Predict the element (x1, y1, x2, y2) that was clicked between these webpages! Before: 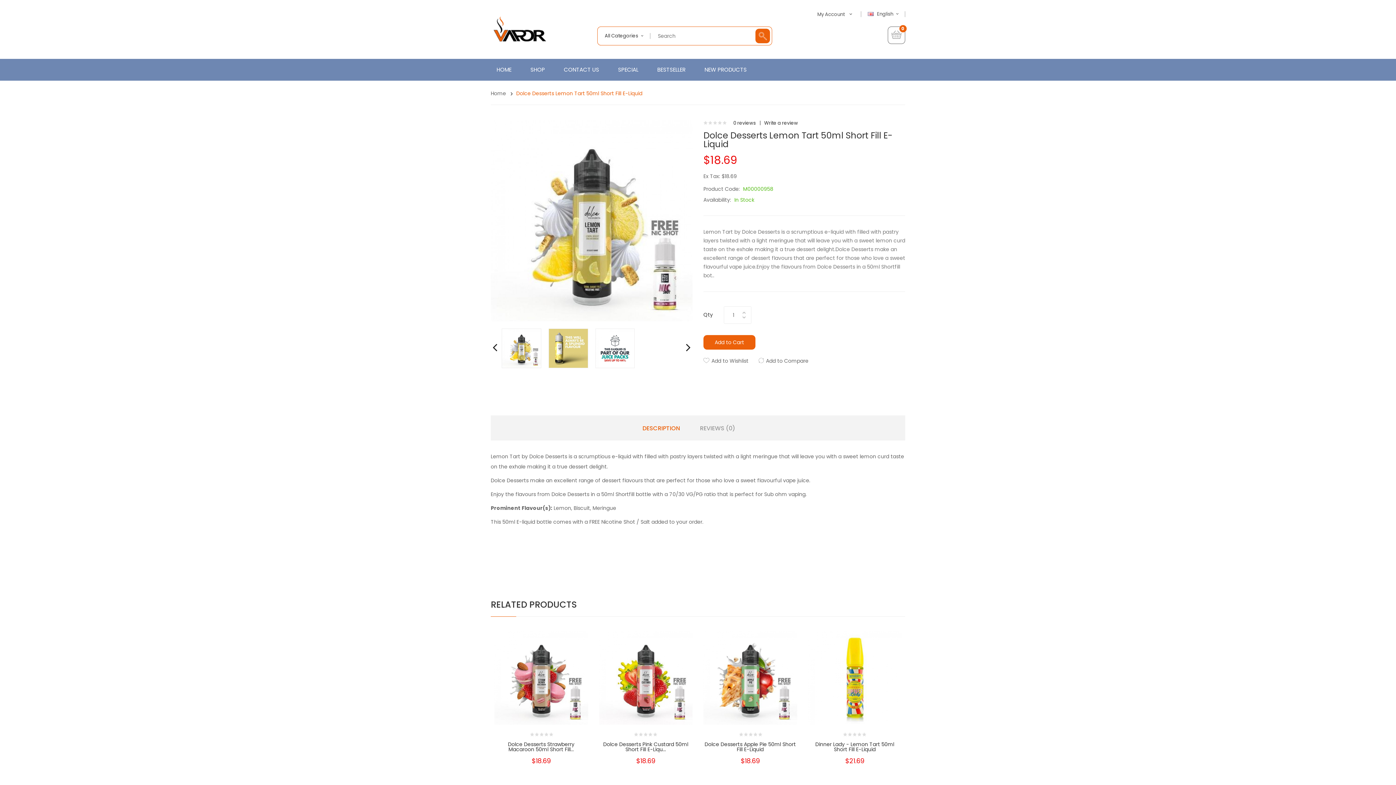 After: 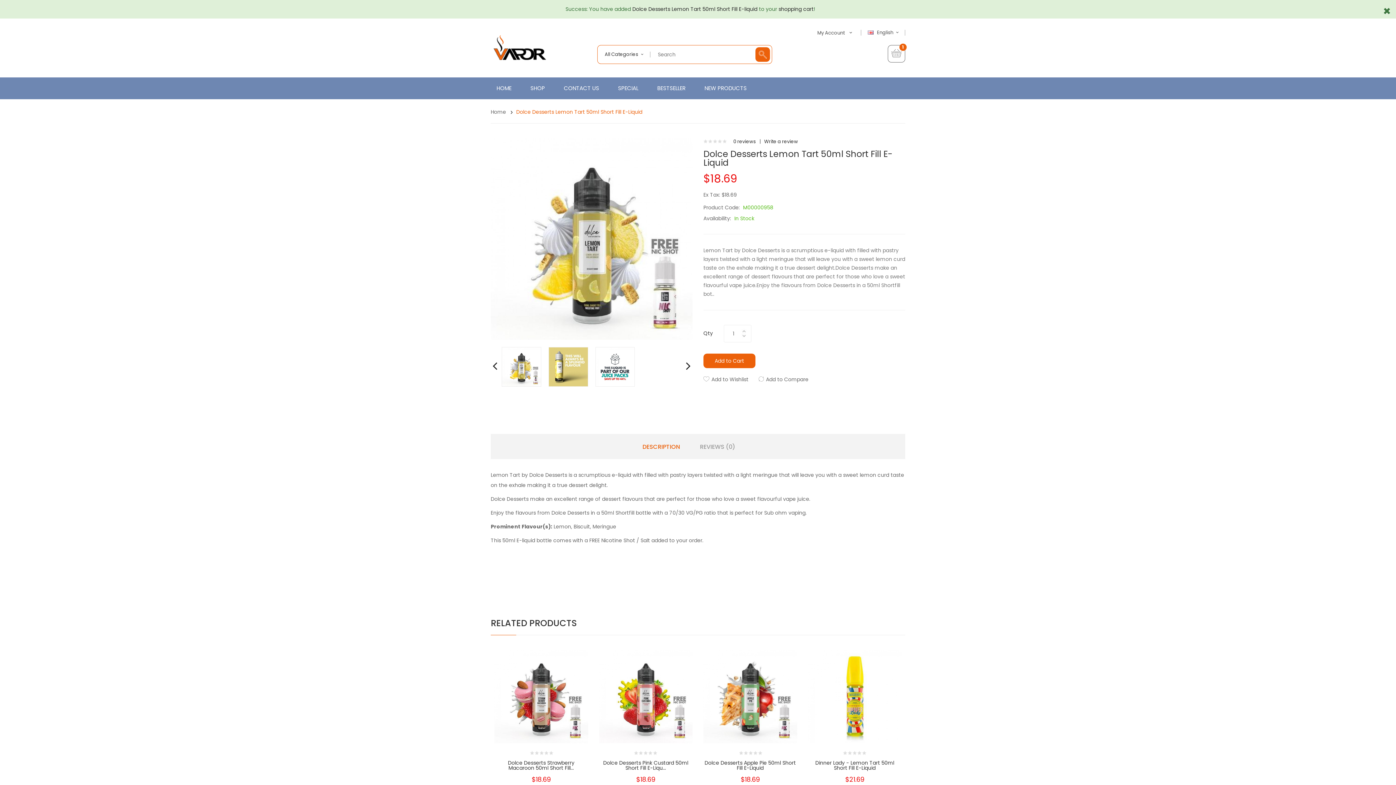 Action: bbox: (703, 335, 755, 349) label: Add to Cart